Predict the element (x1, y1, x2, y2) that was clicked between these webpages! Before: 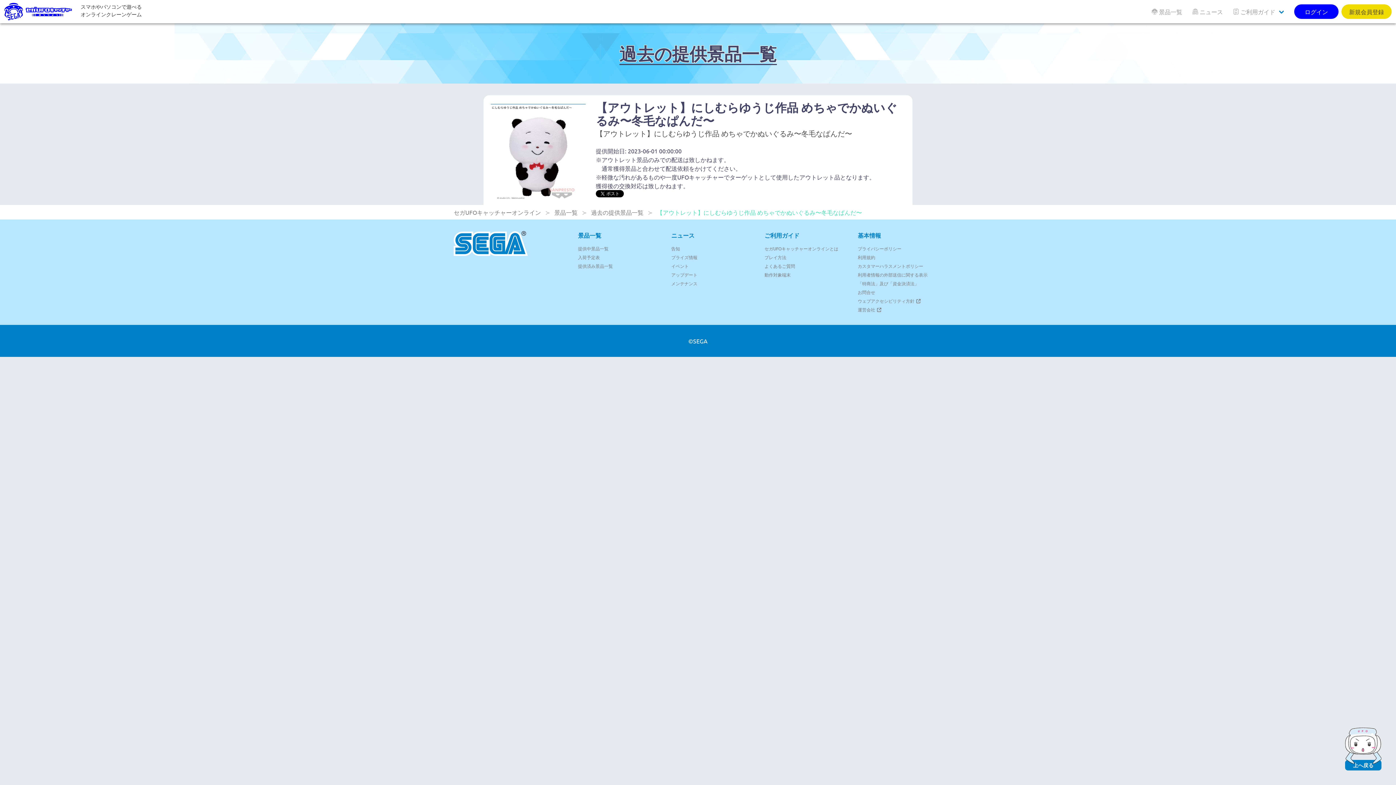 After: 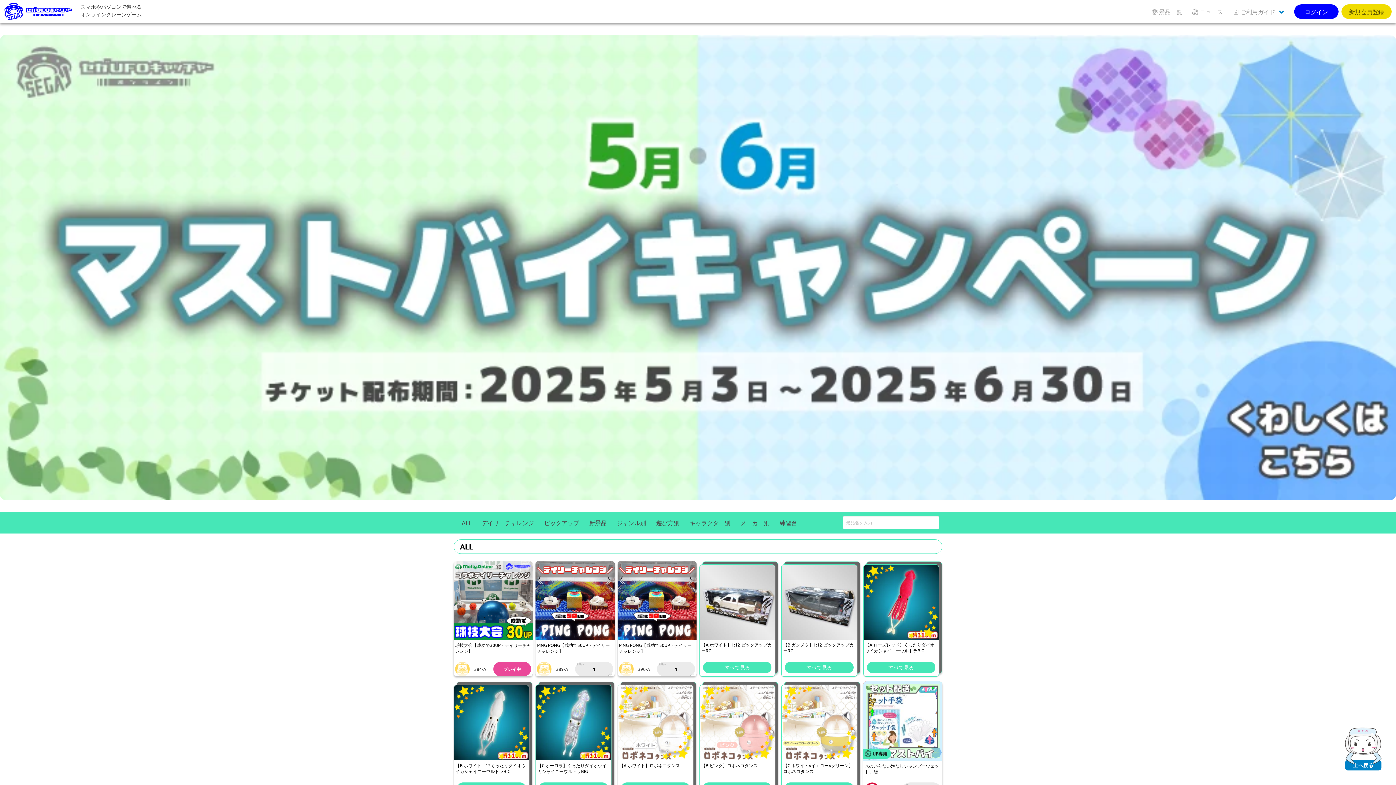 Action: bbox: (550, 205, 582, 219) label: 景品一覧